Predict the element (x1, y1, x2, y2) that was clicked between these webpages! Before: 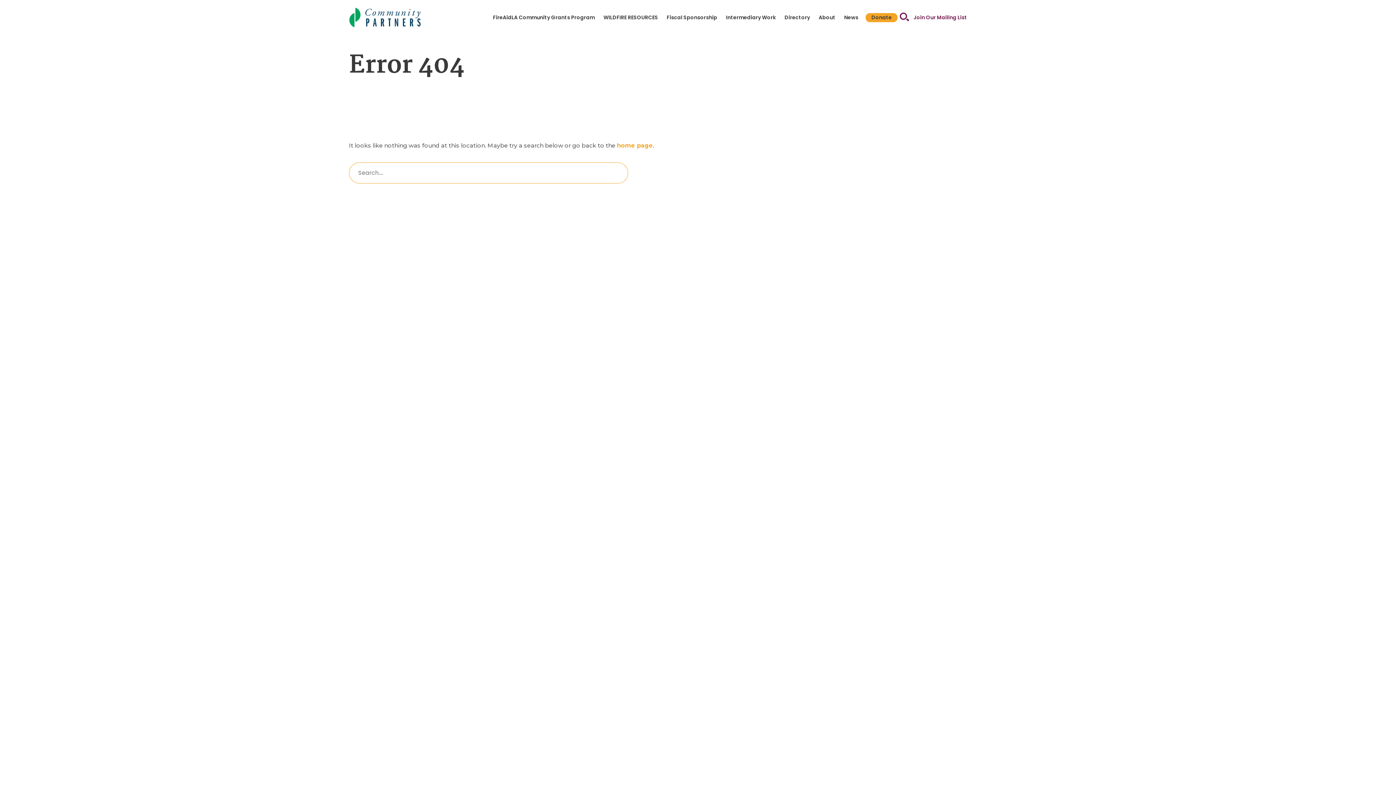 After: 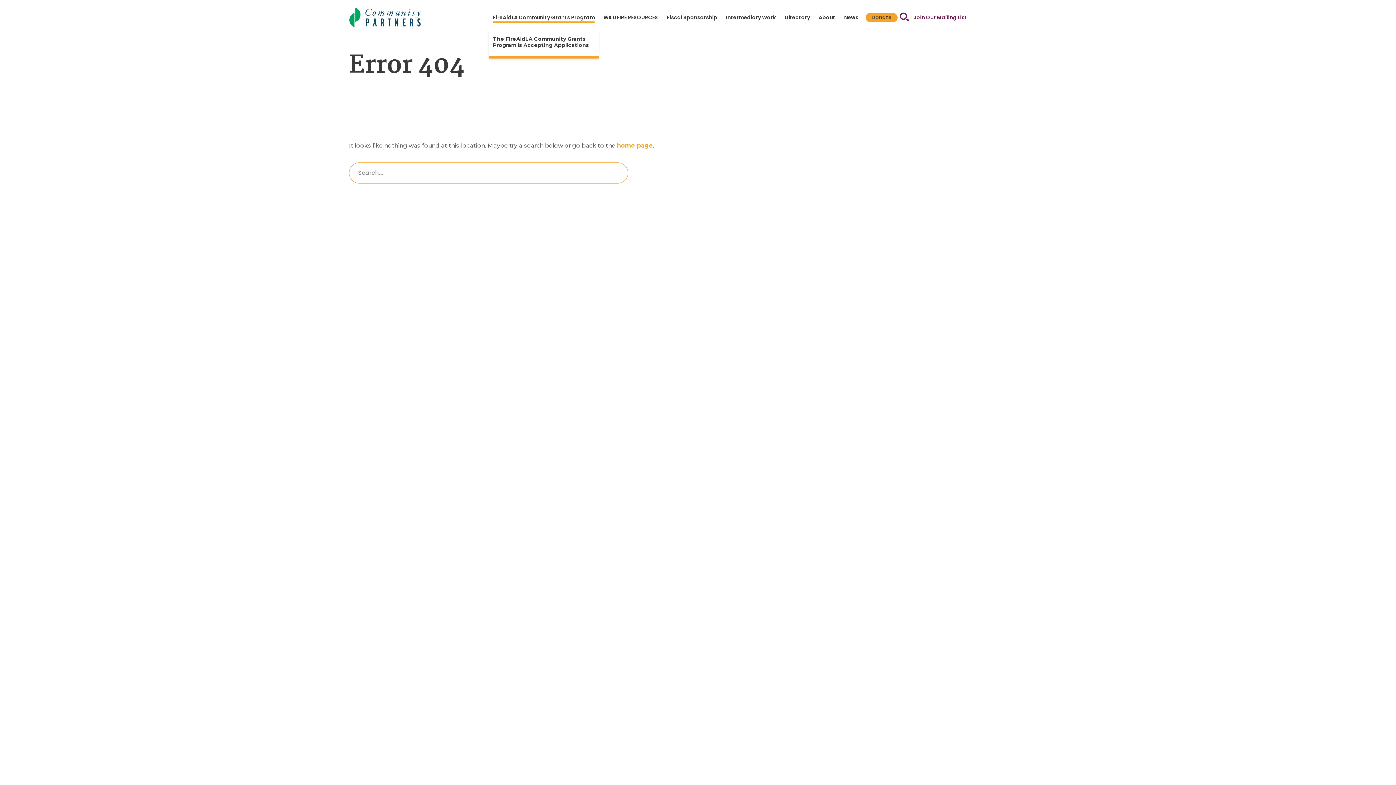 Action: bbox: (488, 12, 599, 22) label: FireAidLA Community Grants Program